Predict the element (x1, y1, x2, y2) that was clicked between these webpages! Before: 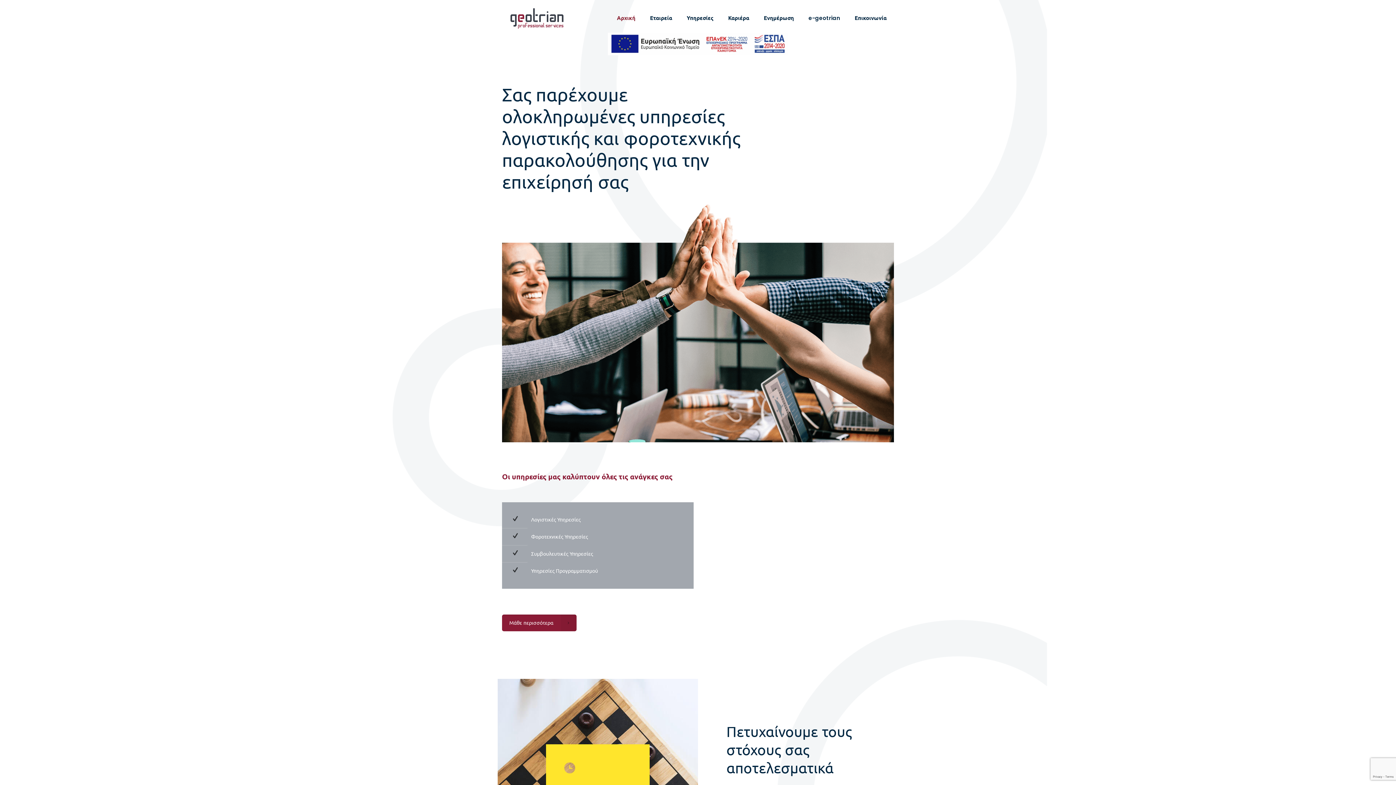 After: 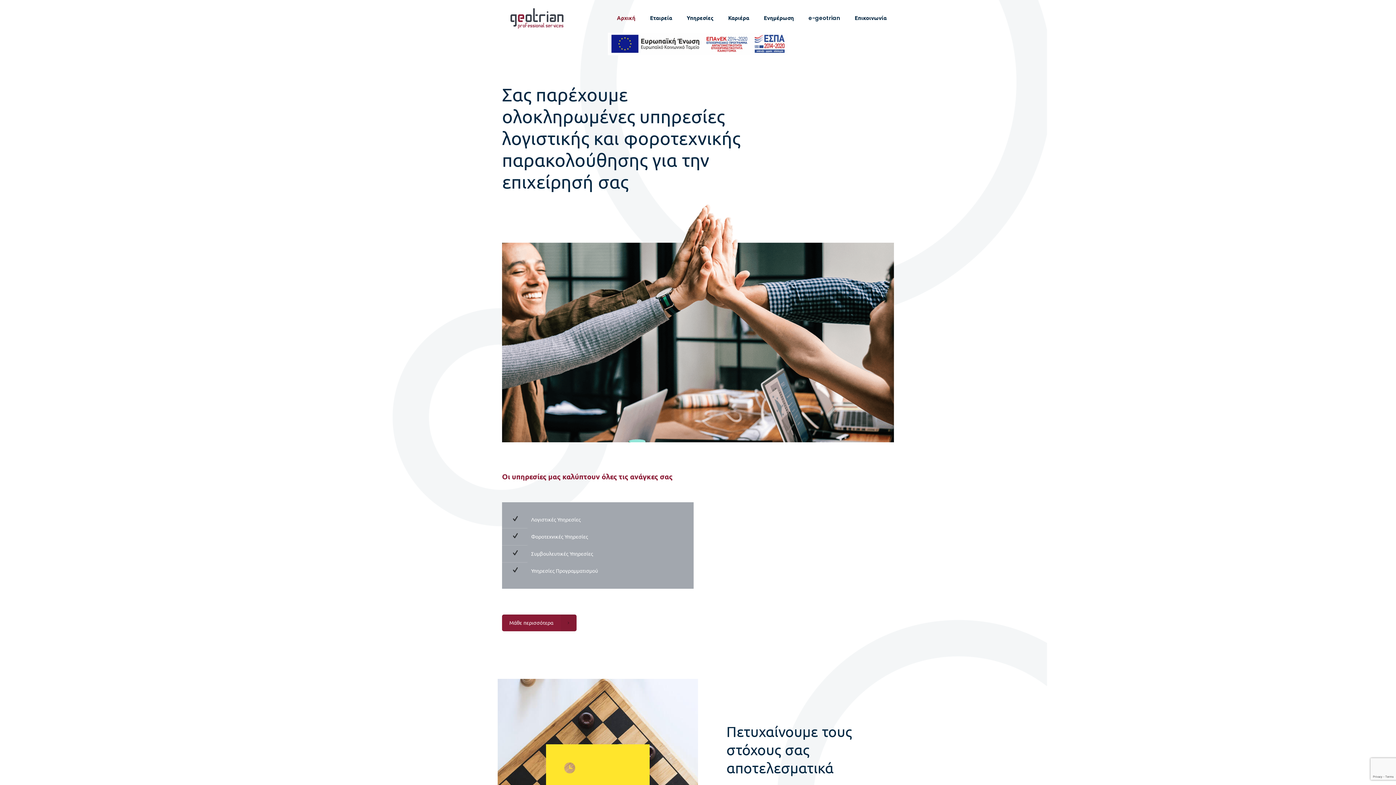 Action: bbox: (509, 0, 565, 36)